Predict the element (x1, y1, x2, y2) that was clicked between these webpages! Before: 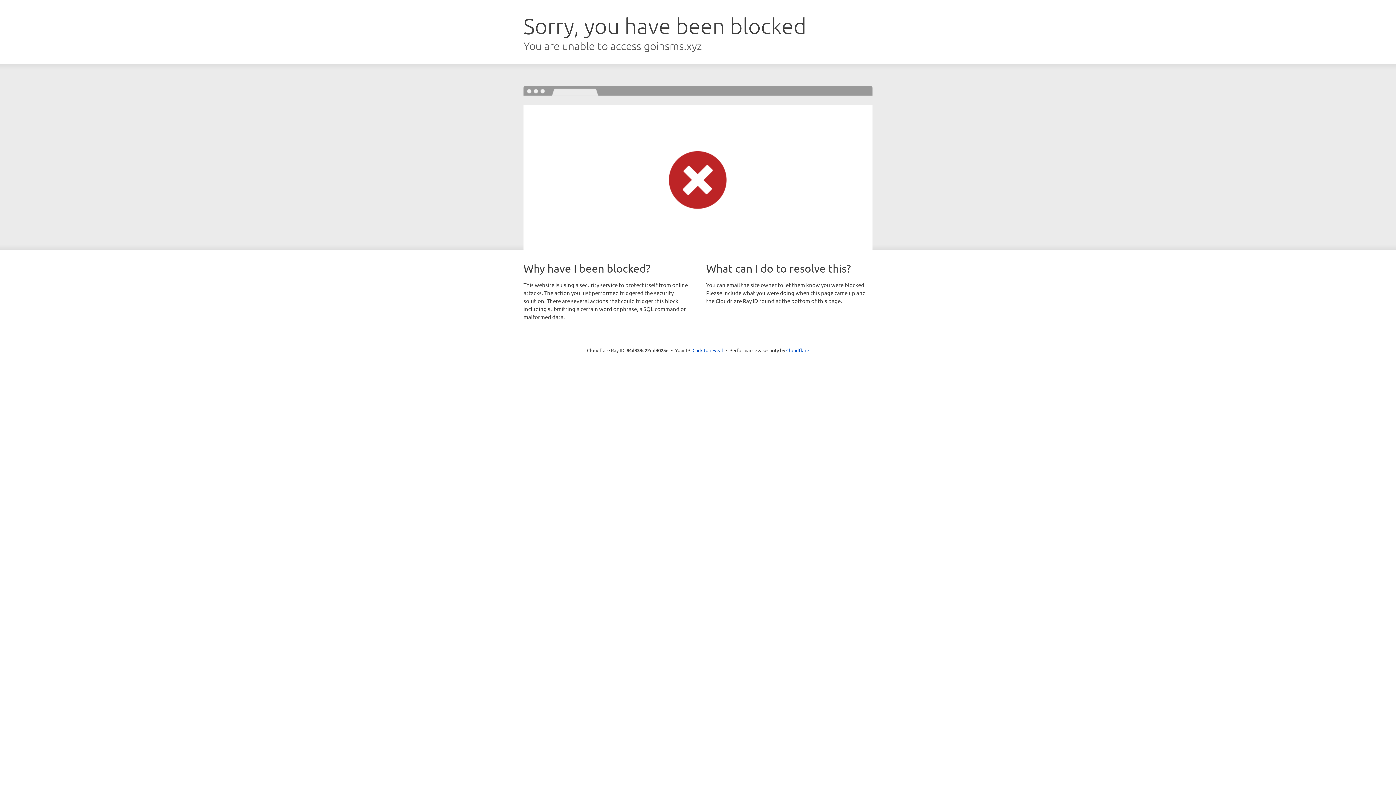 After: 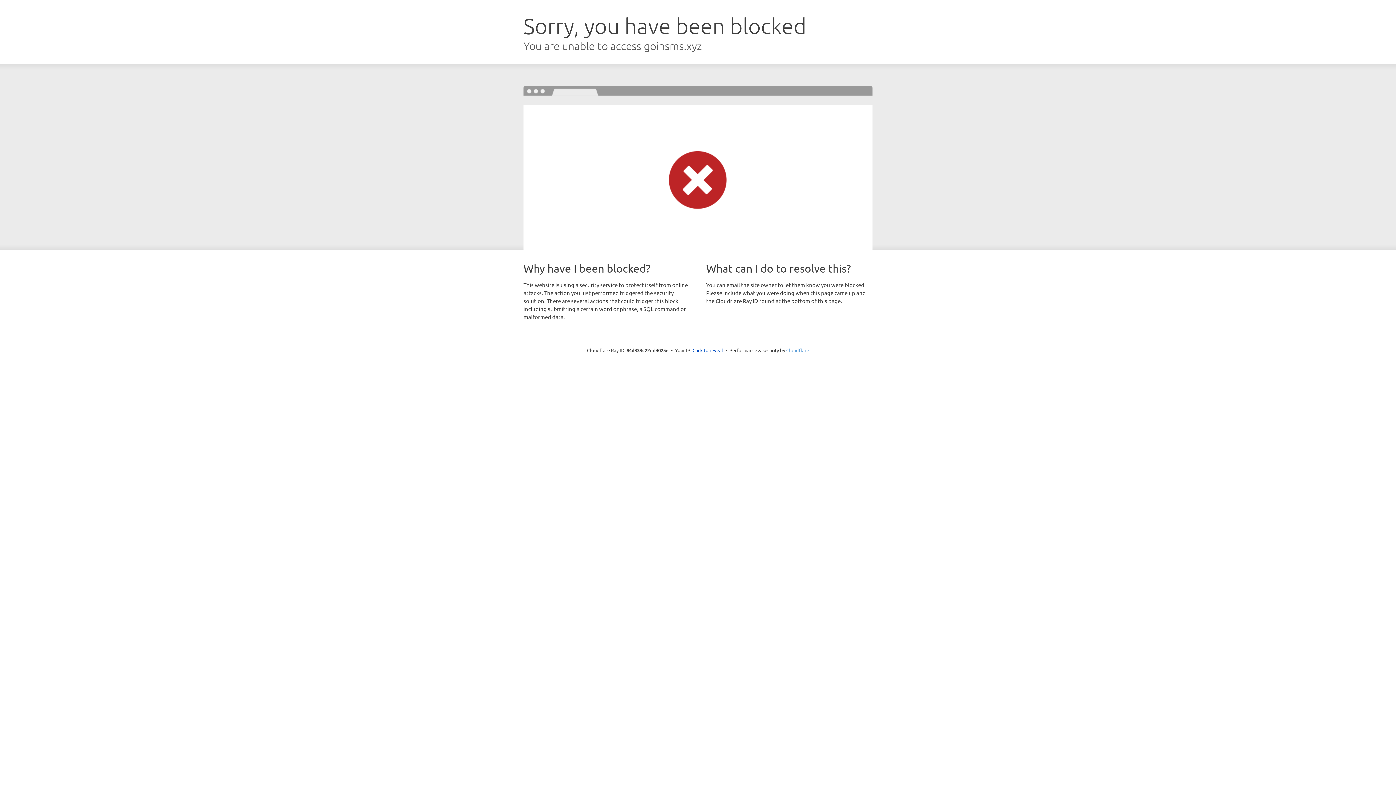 Action: bbox: (786, 347, 809, 353) label: Cloudflare